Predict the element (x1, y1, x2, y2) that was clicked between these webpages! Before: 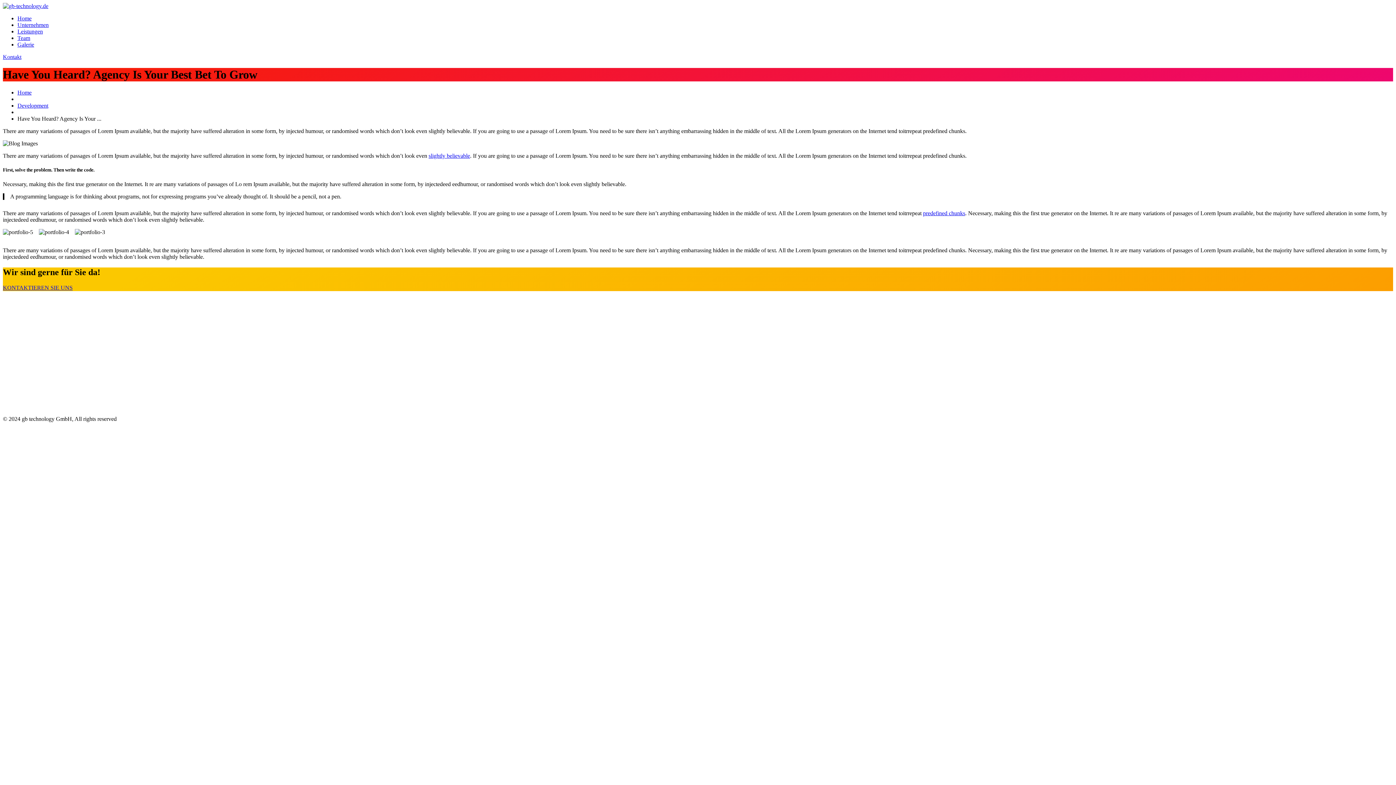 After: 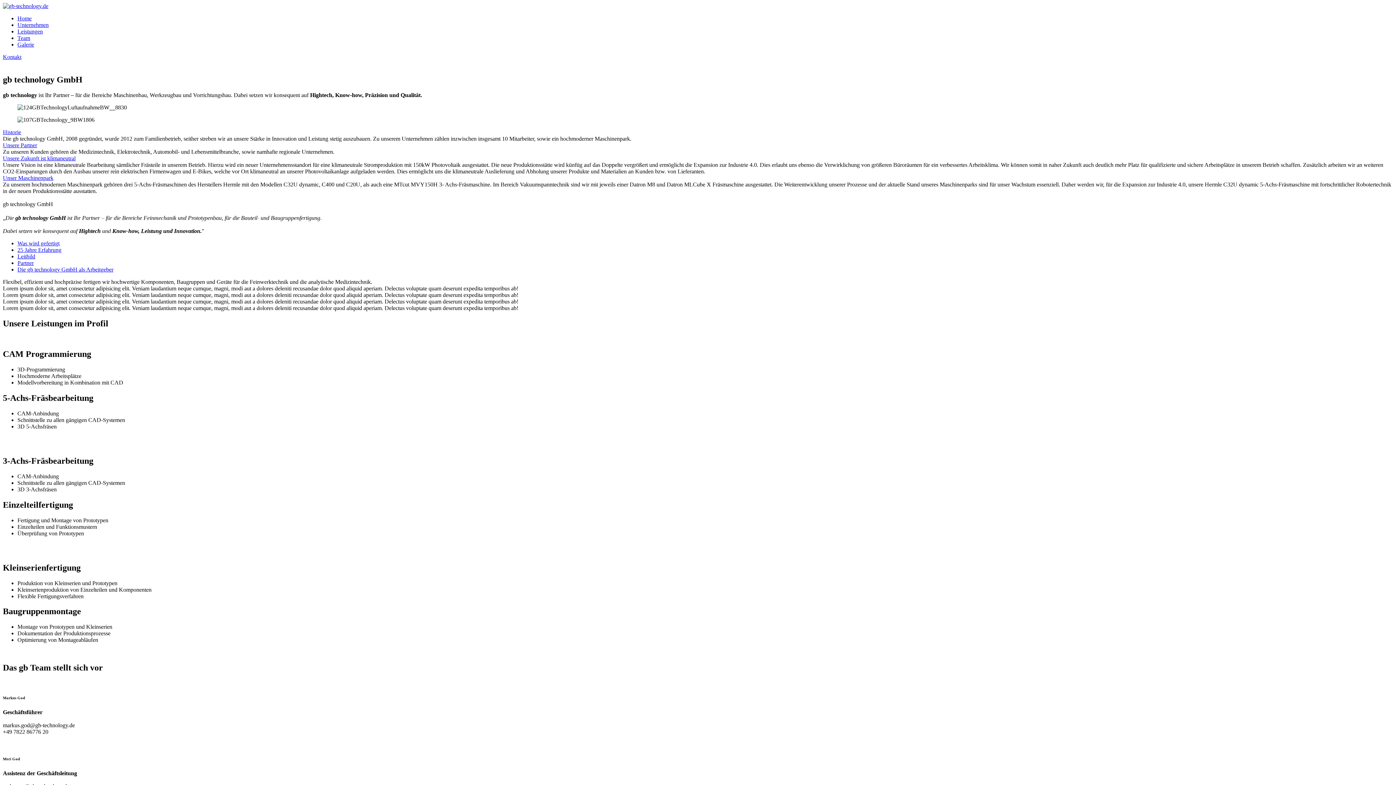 Action: label: Home bbox: (17, 15, 31, 21)